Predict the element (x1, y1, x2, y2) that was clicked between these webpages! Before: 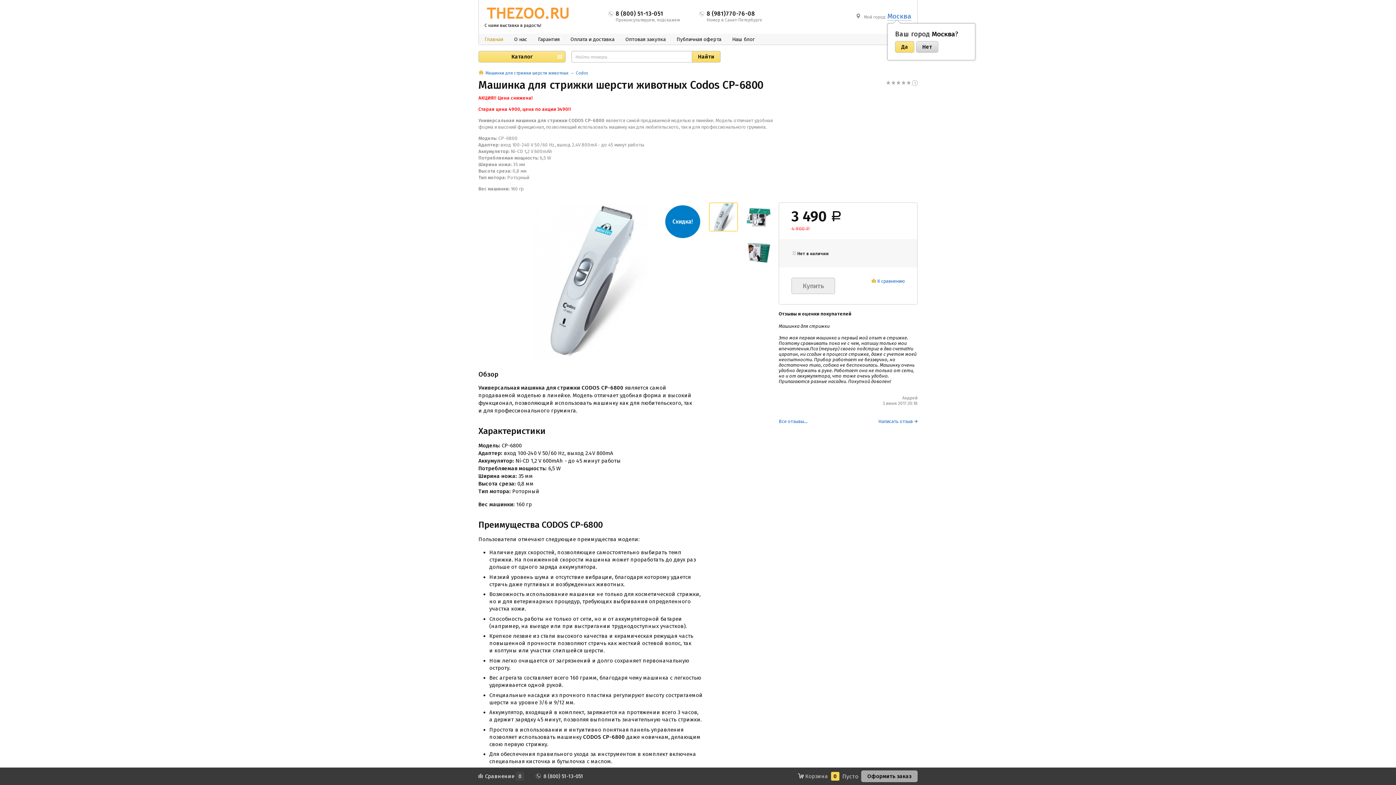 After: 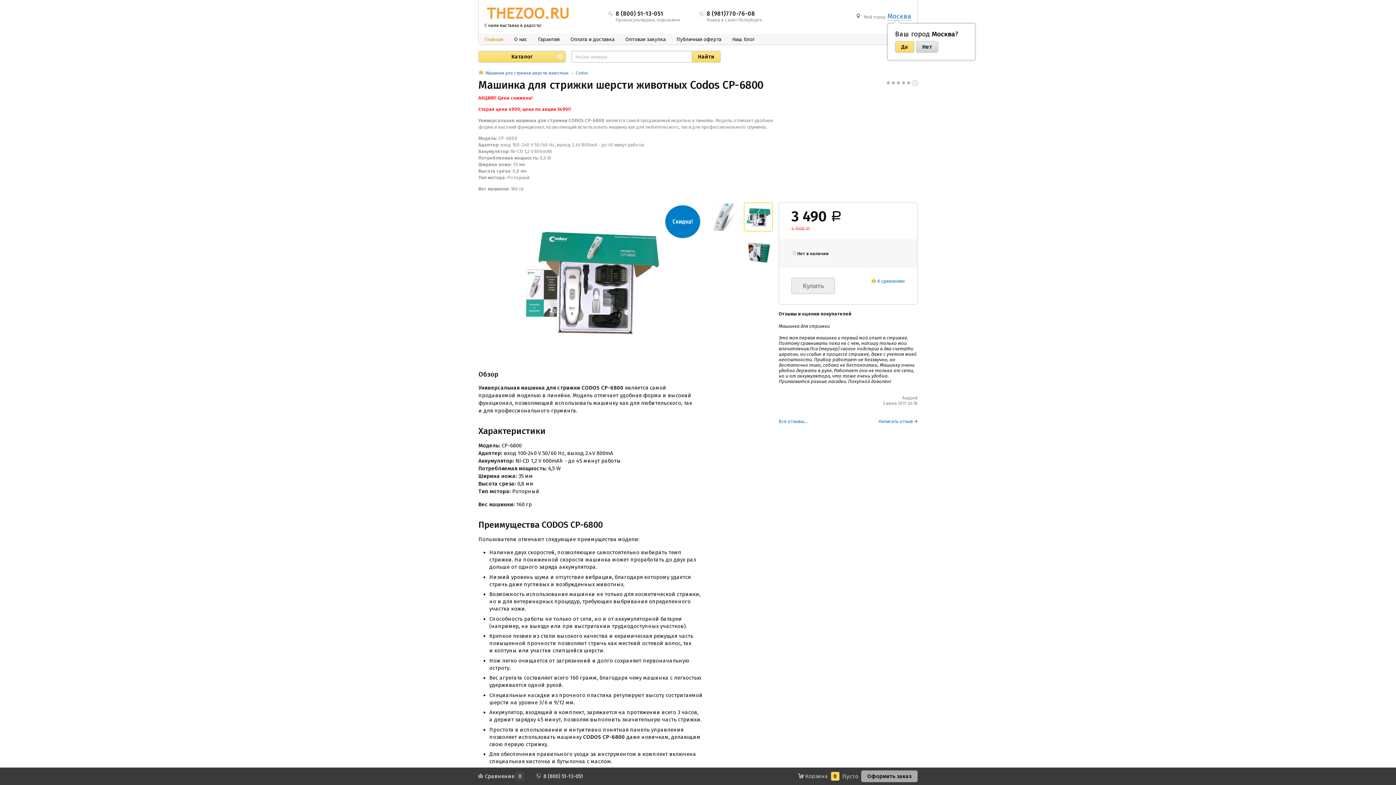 Action: bbox: (744, 202, 773, 231)